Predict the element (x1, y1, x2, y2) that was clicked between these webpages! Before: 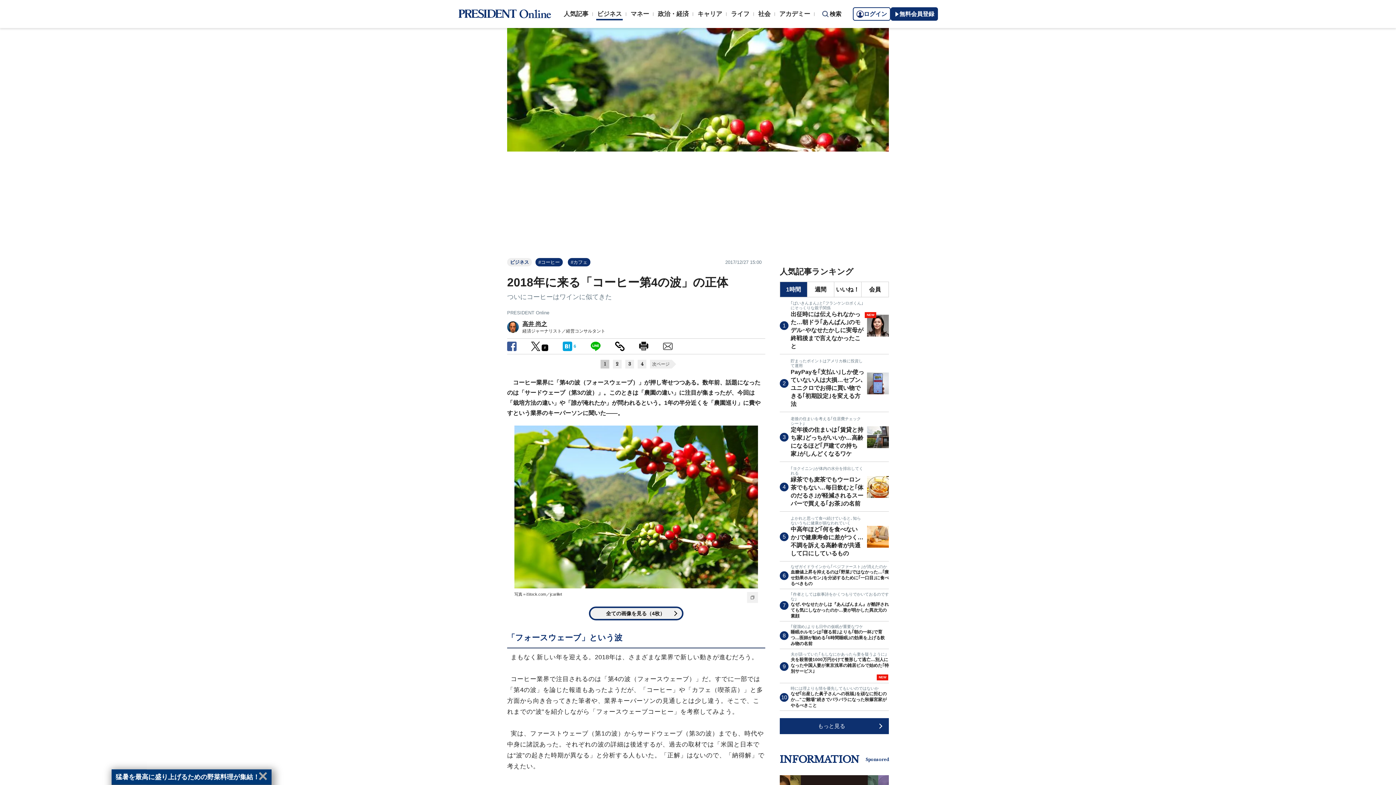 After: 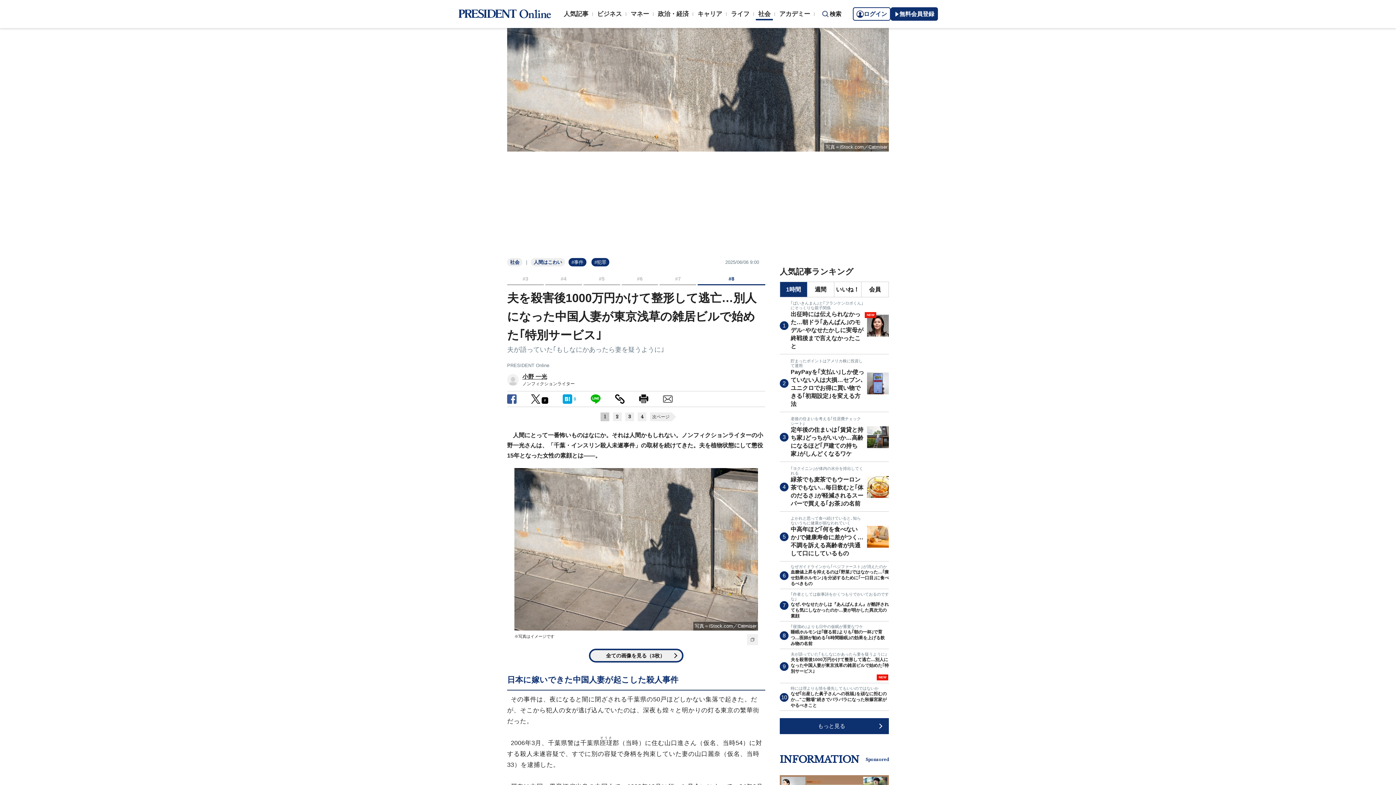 Action: bbox: (780, 650, 889, 683) label: 夫が語っていた｢もしなにかあったら妻を疑うように｣
夫を殺害後1000万円かけて整形して逃亡…別人になった中国人妻が東京浅草の雑居ビルで始めた｢特別サービス｣
NEW